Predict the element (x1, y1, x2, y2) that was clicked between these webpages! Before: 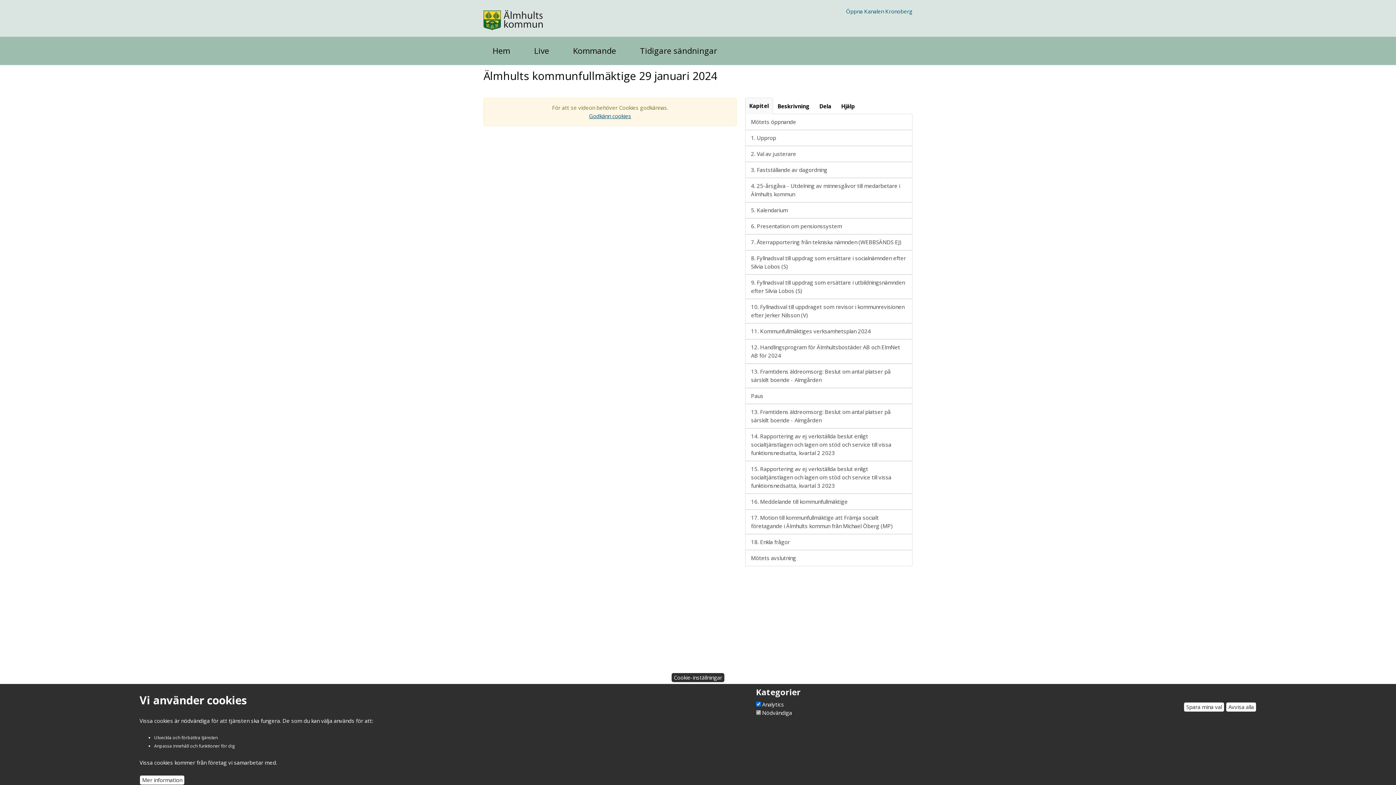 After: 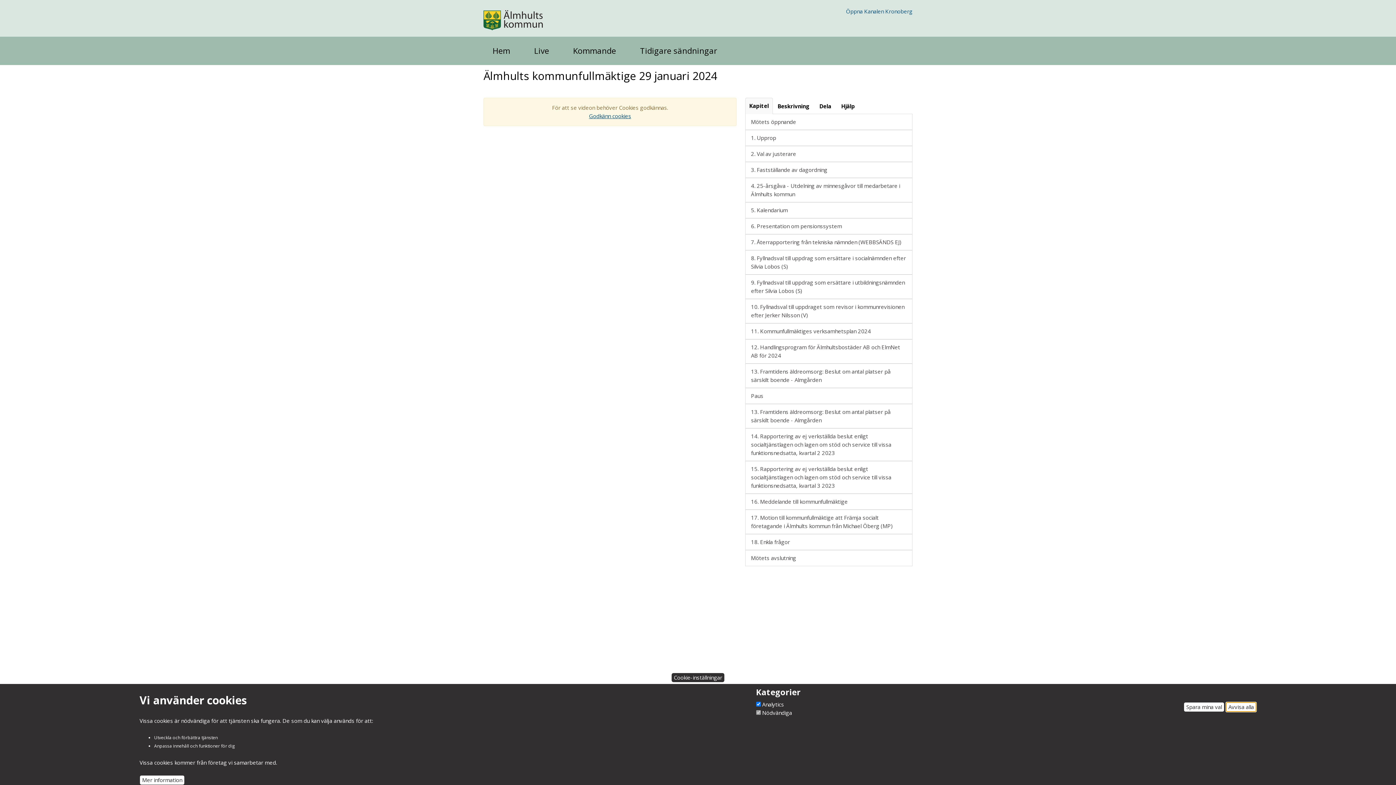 Action: label: Avvisa alla bbox: (1226, 702, 1256, 712)